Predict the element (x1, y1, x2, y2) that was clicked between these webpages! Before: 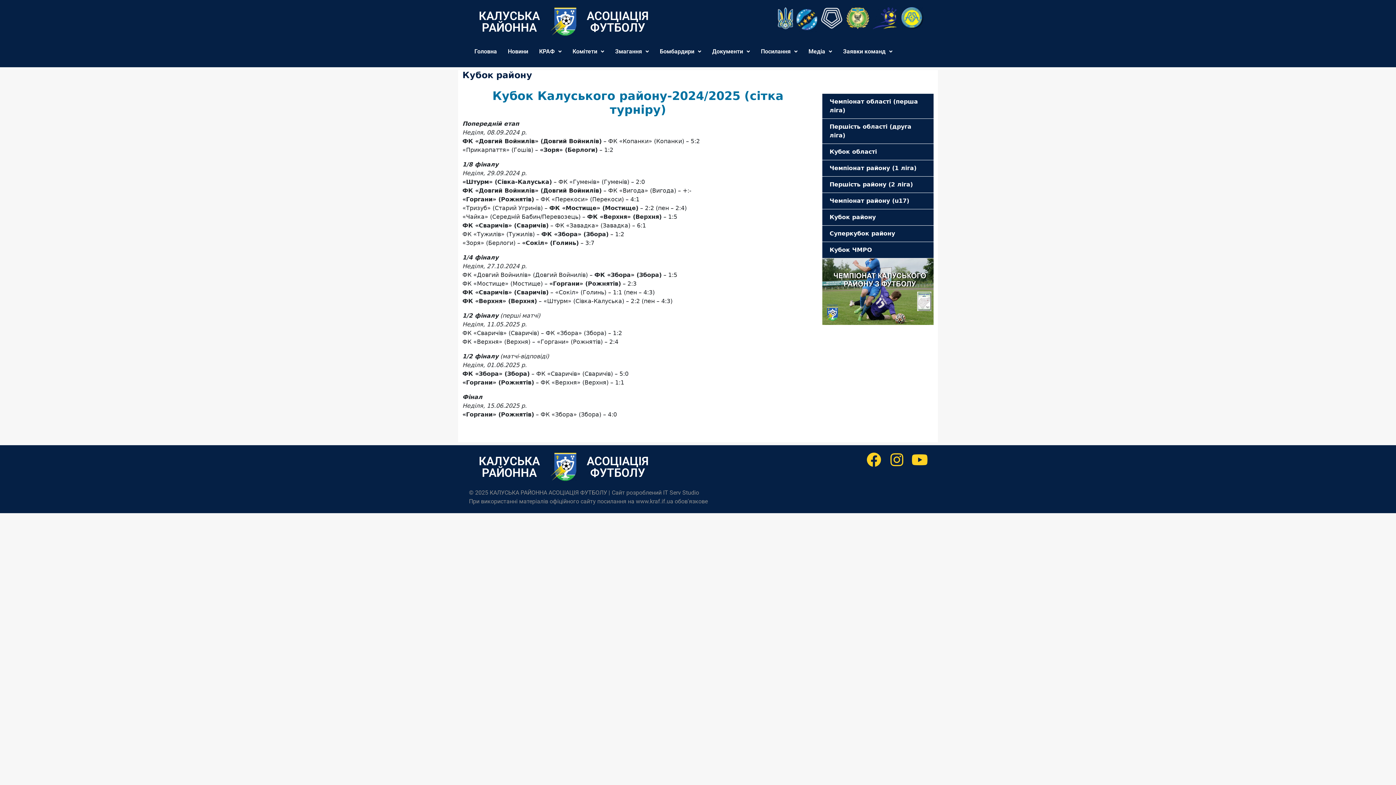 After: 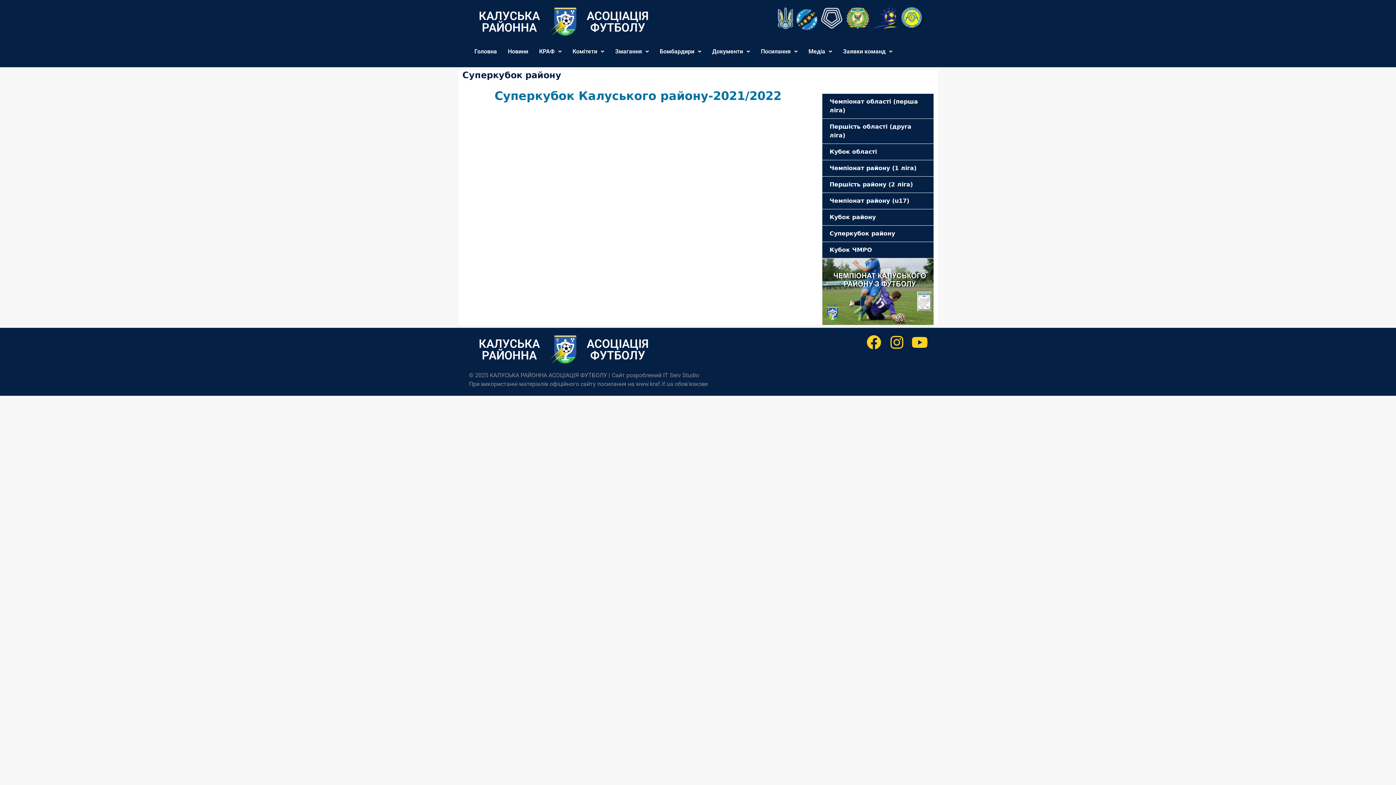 Action: label: Суперкубок району bbox: (822, 225, 933, 242)